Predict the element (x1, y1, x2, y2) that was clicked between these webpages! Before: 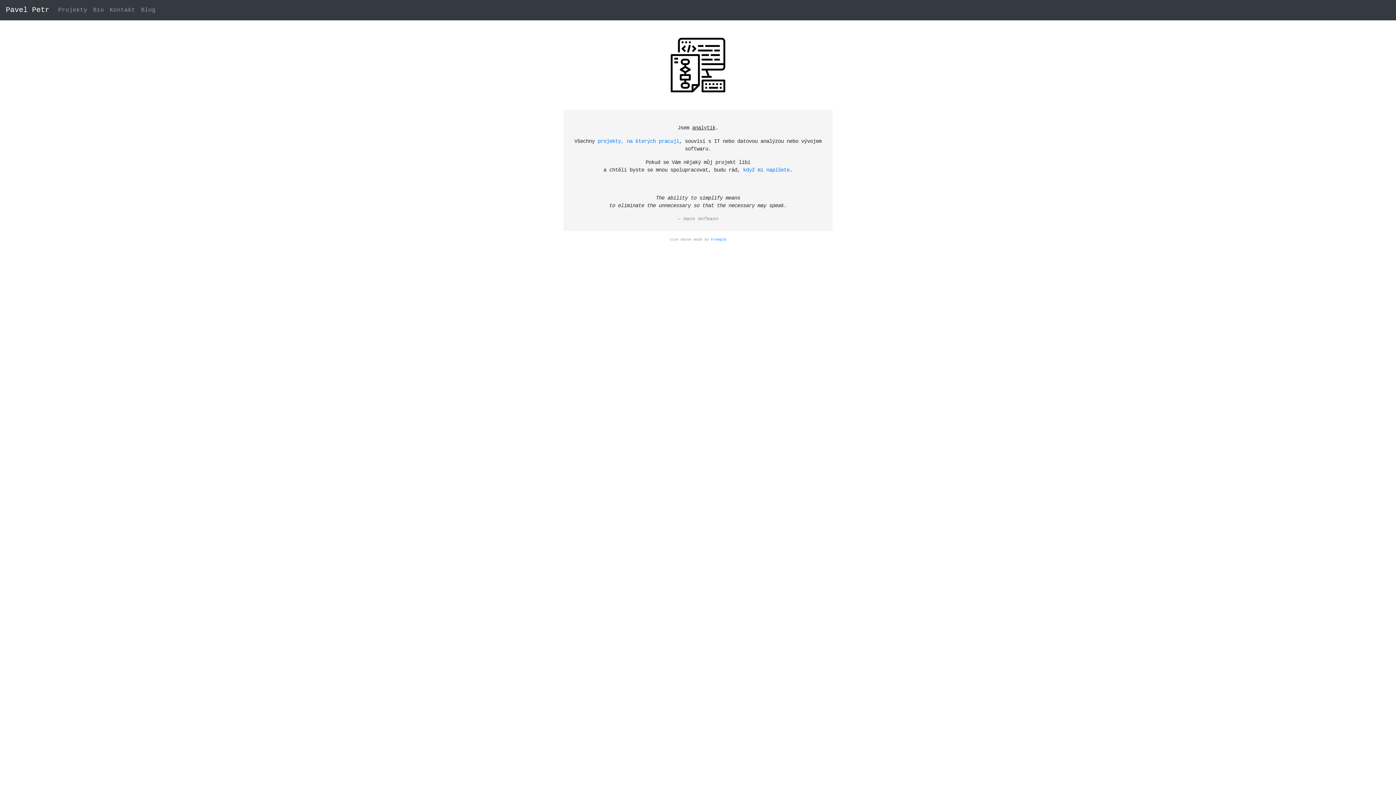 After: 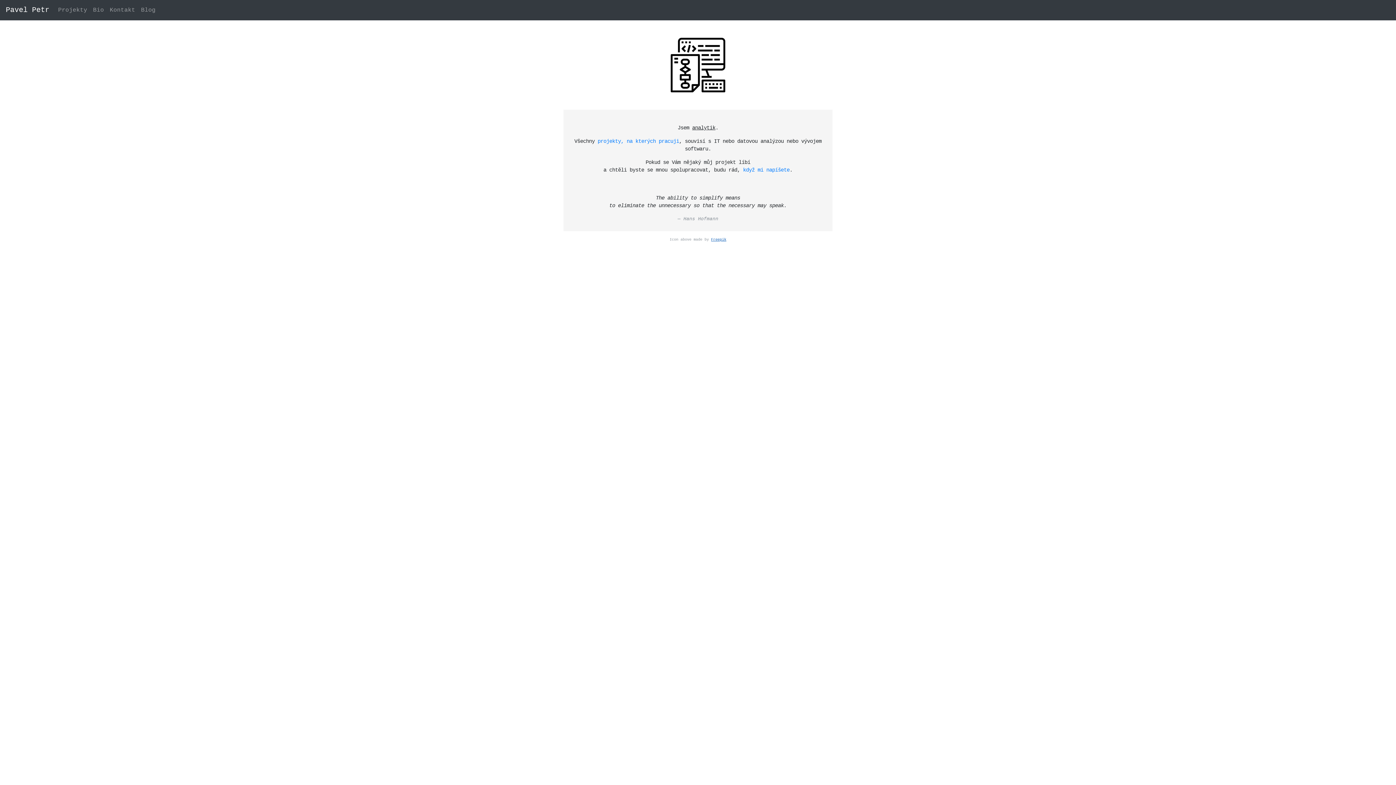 Action: bbox: (711, 237, 726, 241) label: Freepik